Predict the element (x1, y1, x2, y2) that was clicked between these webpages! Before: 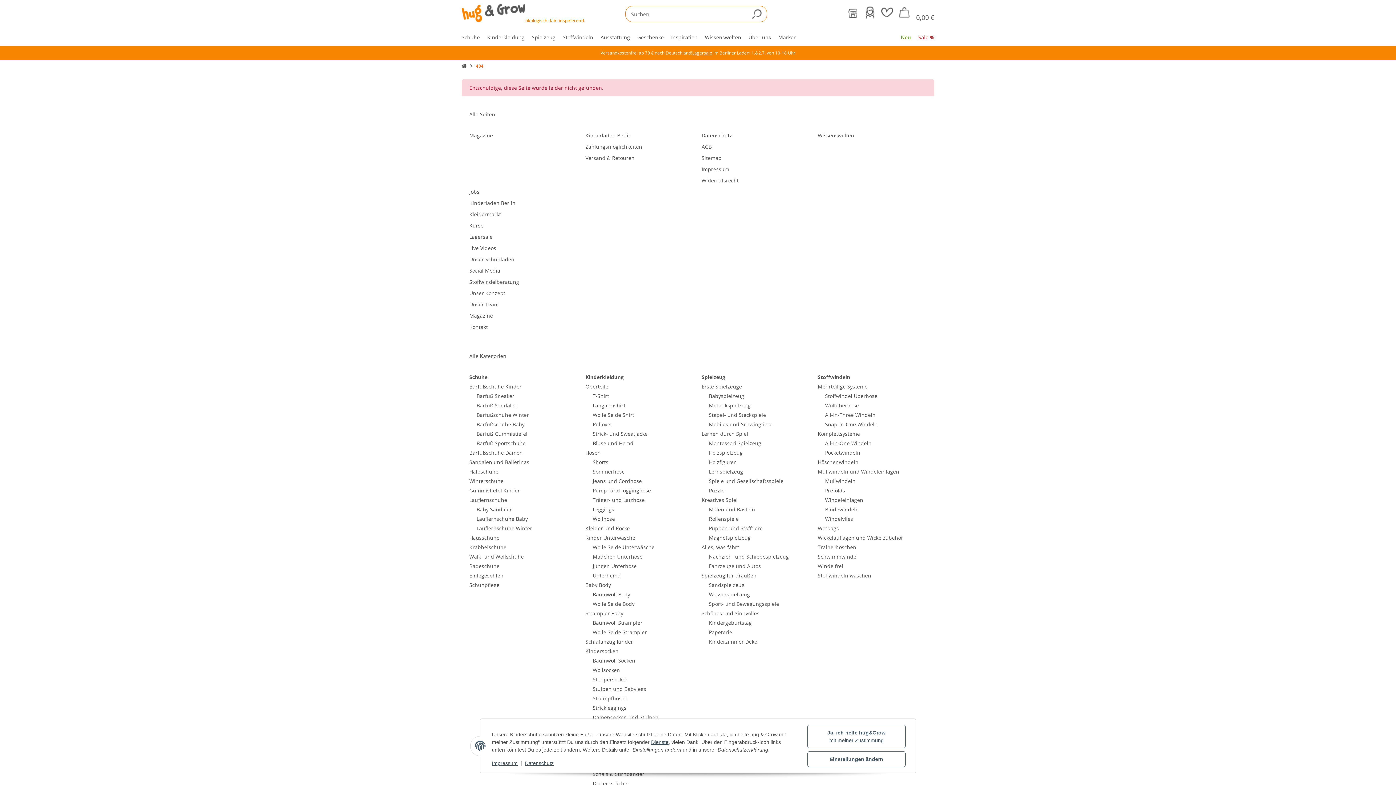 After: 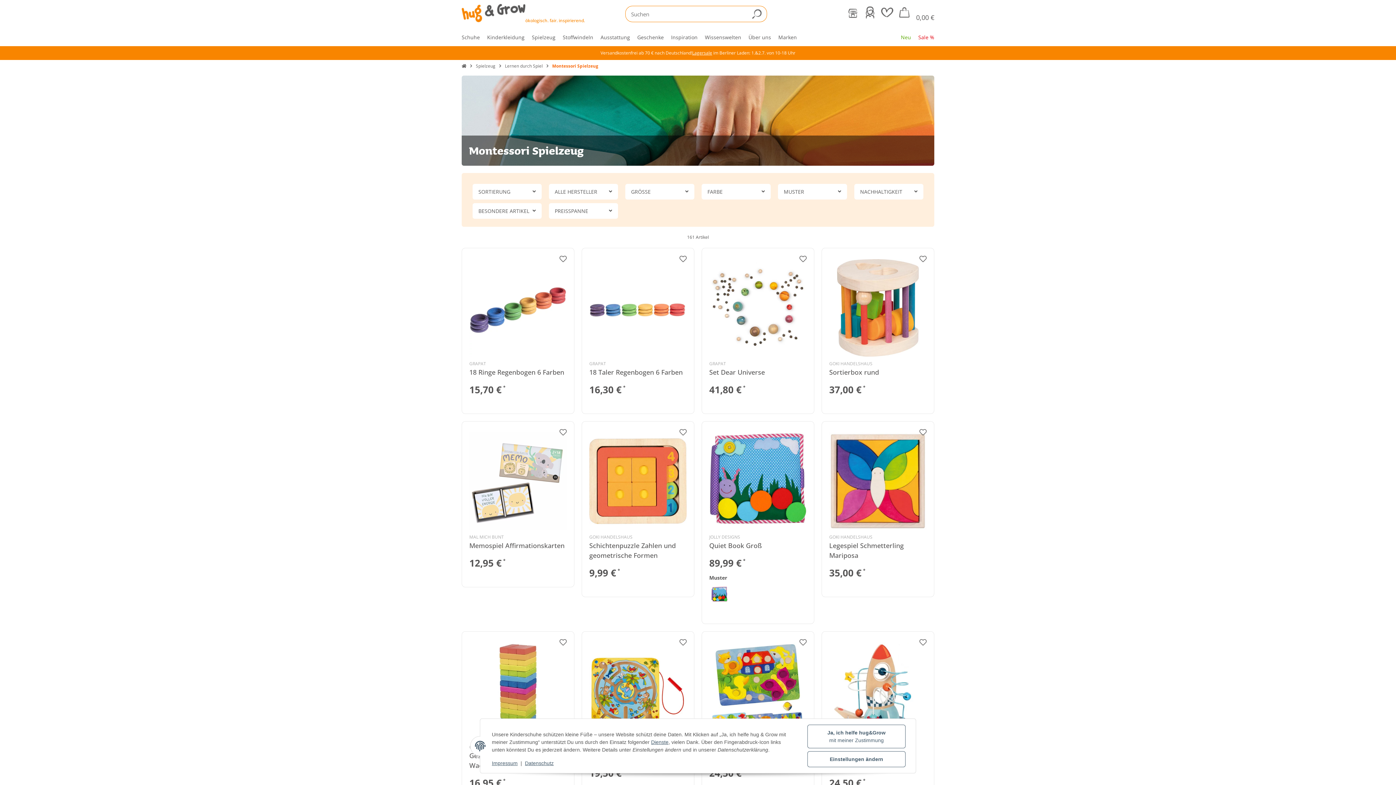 Action: label: Montessori Spielzeug bbox: (709, 440, 761, 446)